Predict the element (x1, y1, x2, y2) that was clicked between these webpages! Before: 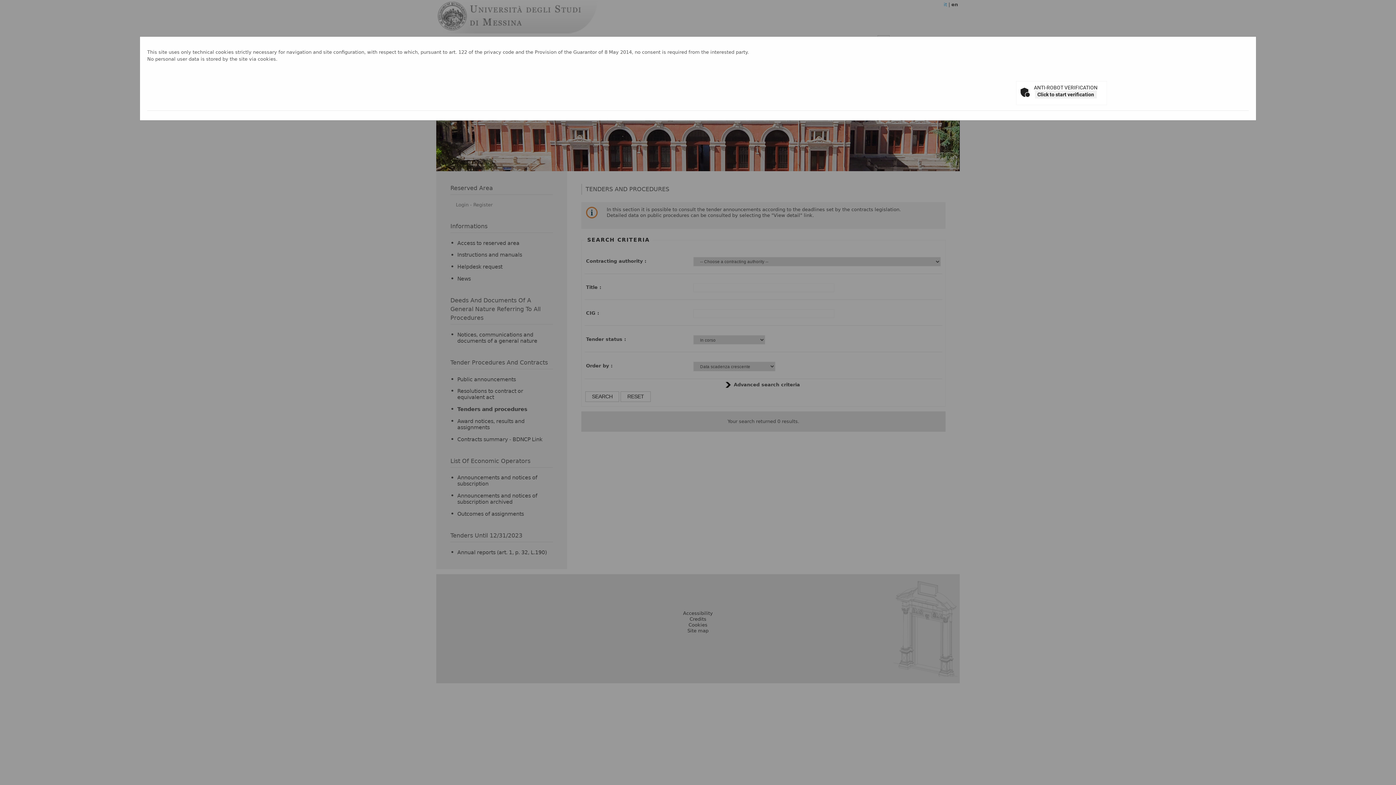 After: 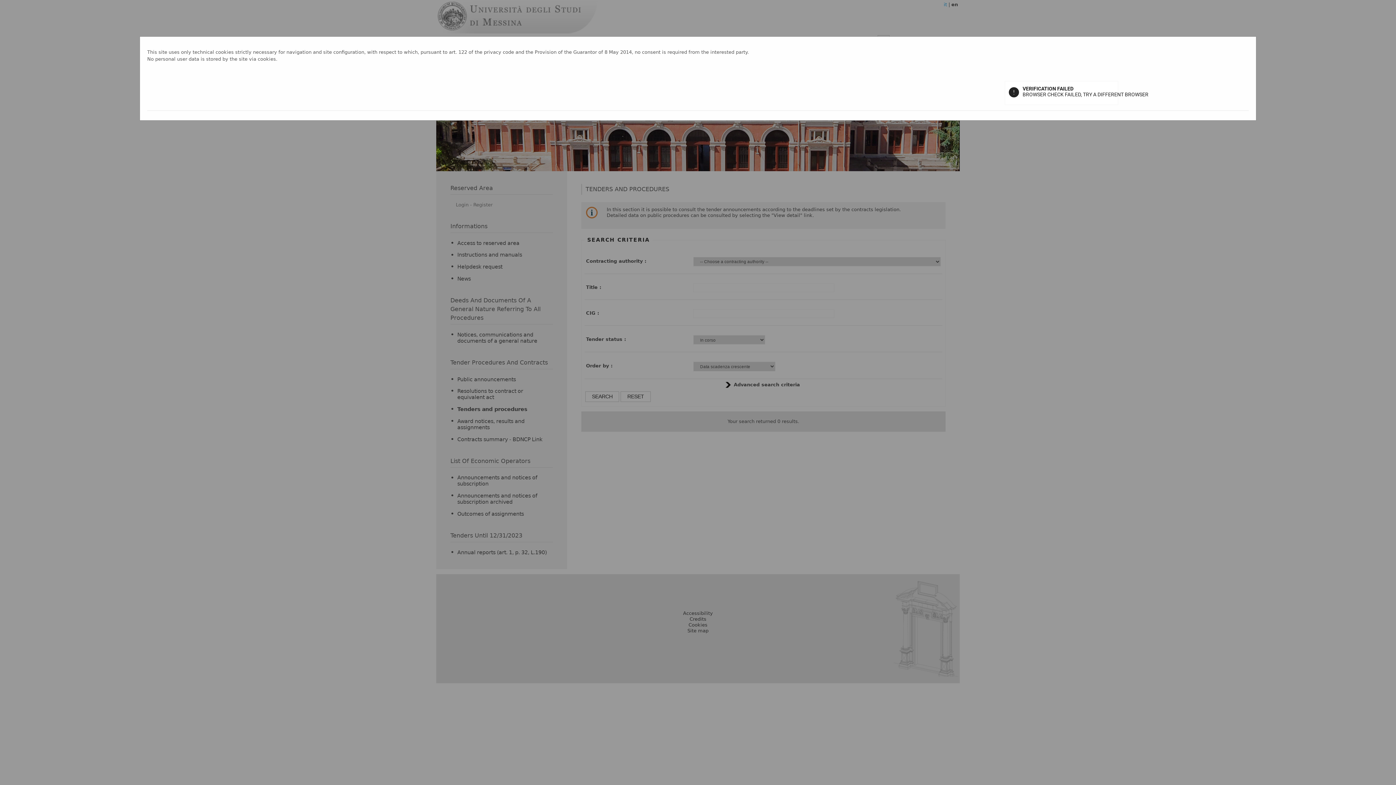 Action: bbox: (1035, 90, 1096, 98) label: Click to start verification